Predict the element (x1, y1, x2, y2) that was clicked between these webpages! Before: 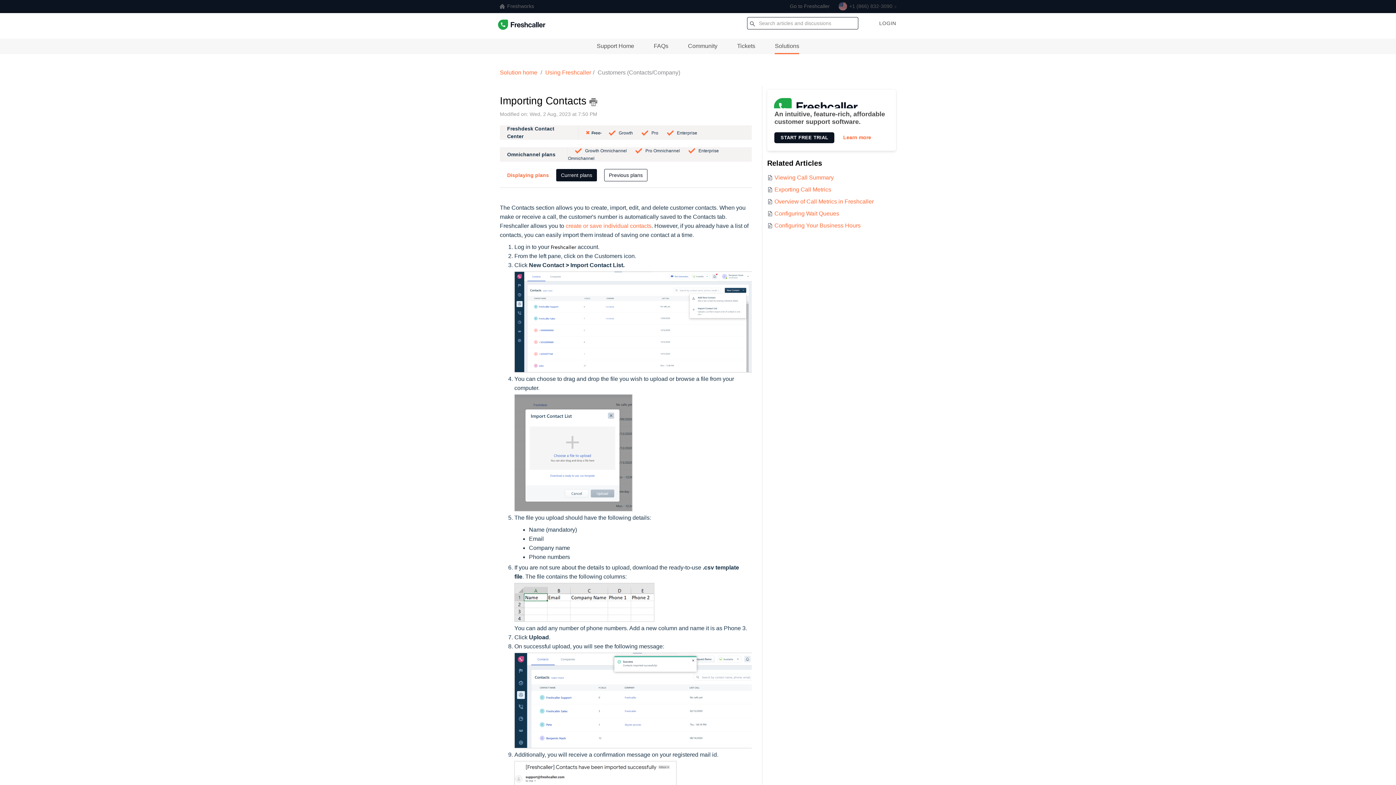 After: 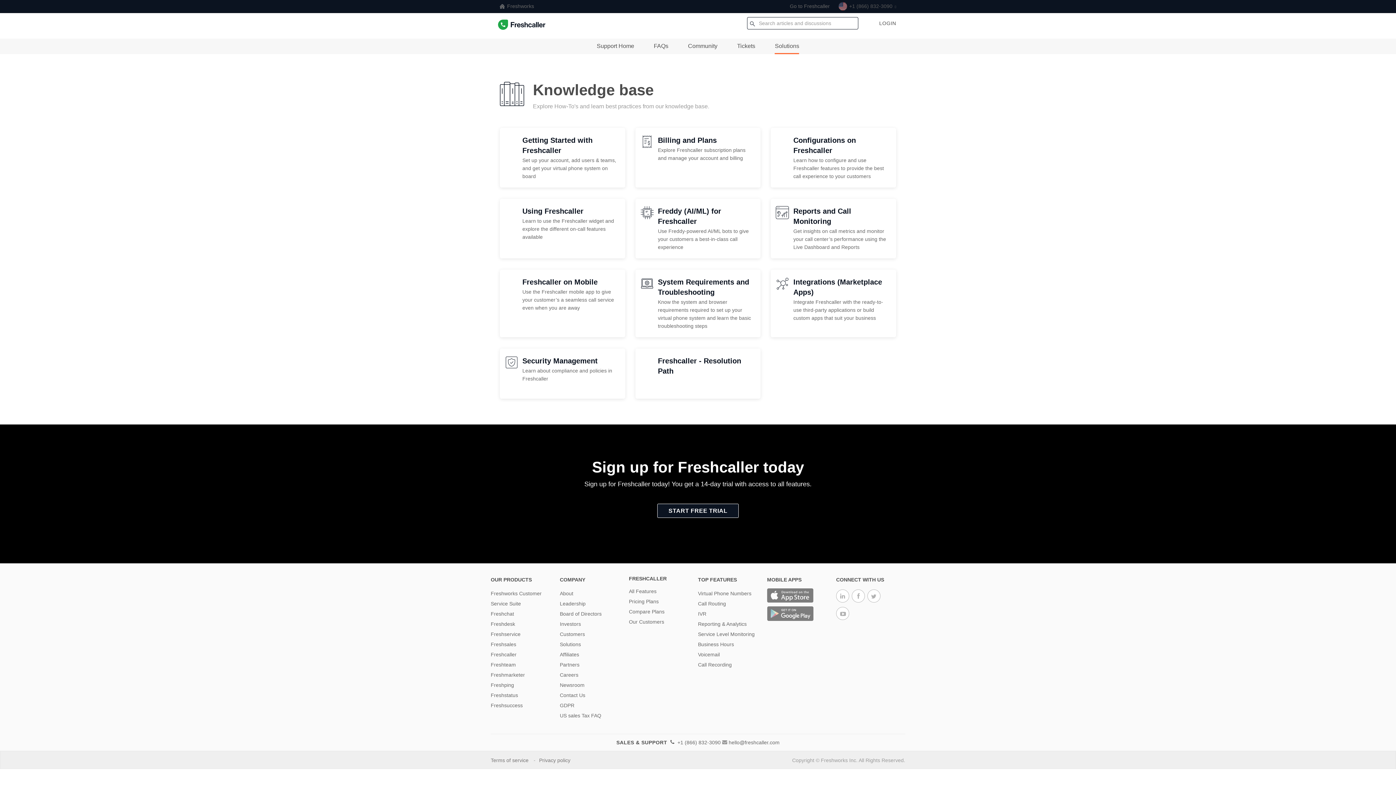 Action: bbox: (500, 69, 544, 75) label: Solution home 